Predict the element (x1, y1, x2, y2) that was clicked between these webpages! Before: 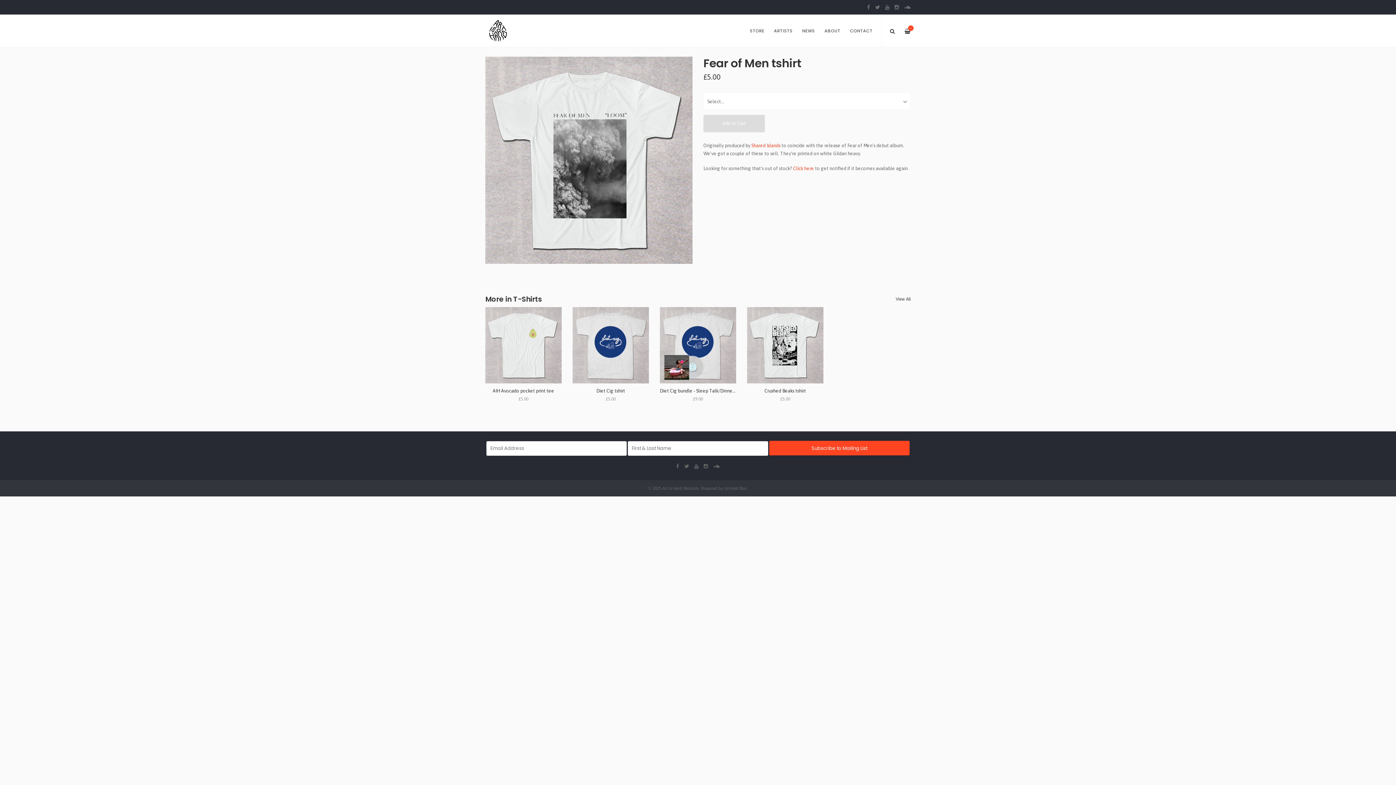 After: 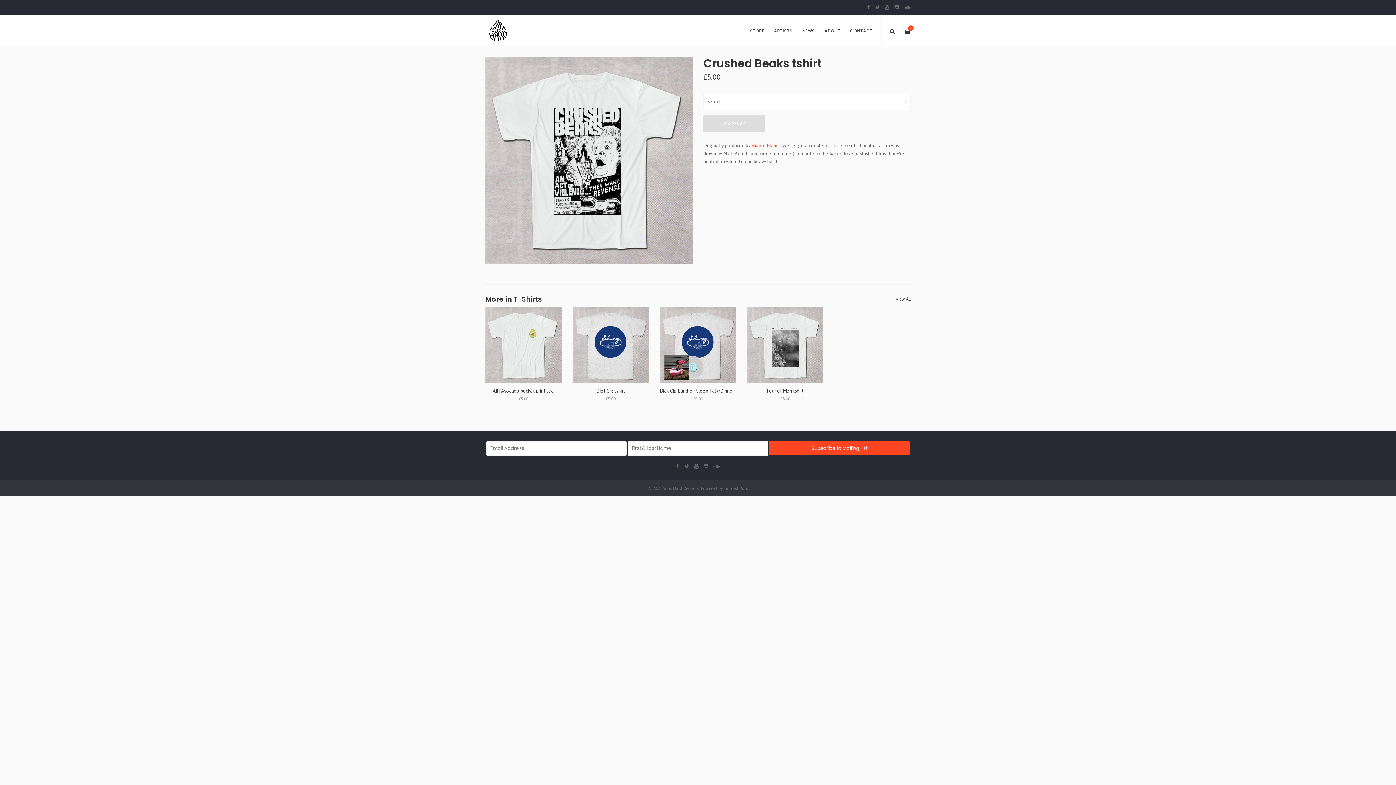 Action: label: Crushed Beaks tshirt bbox: (764, 388, 806, 393)